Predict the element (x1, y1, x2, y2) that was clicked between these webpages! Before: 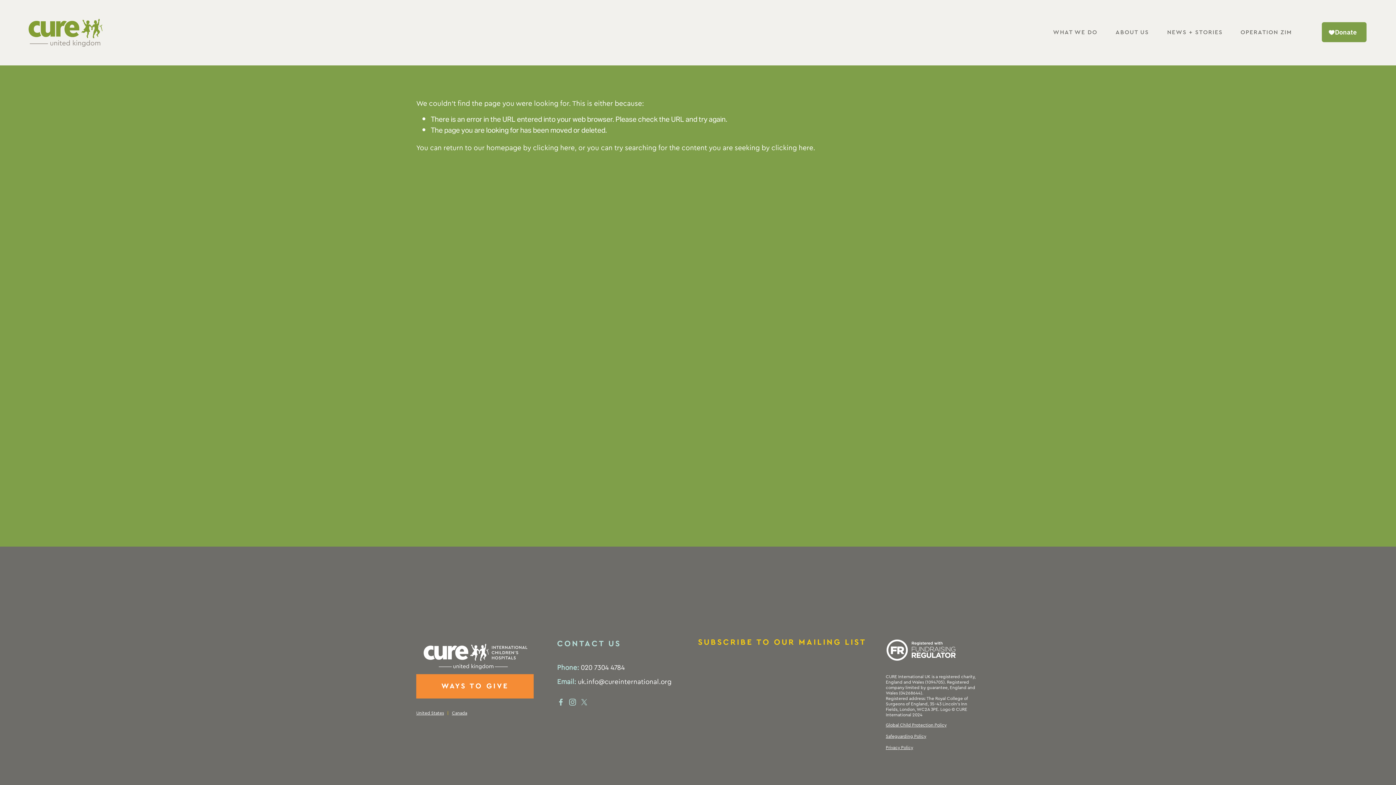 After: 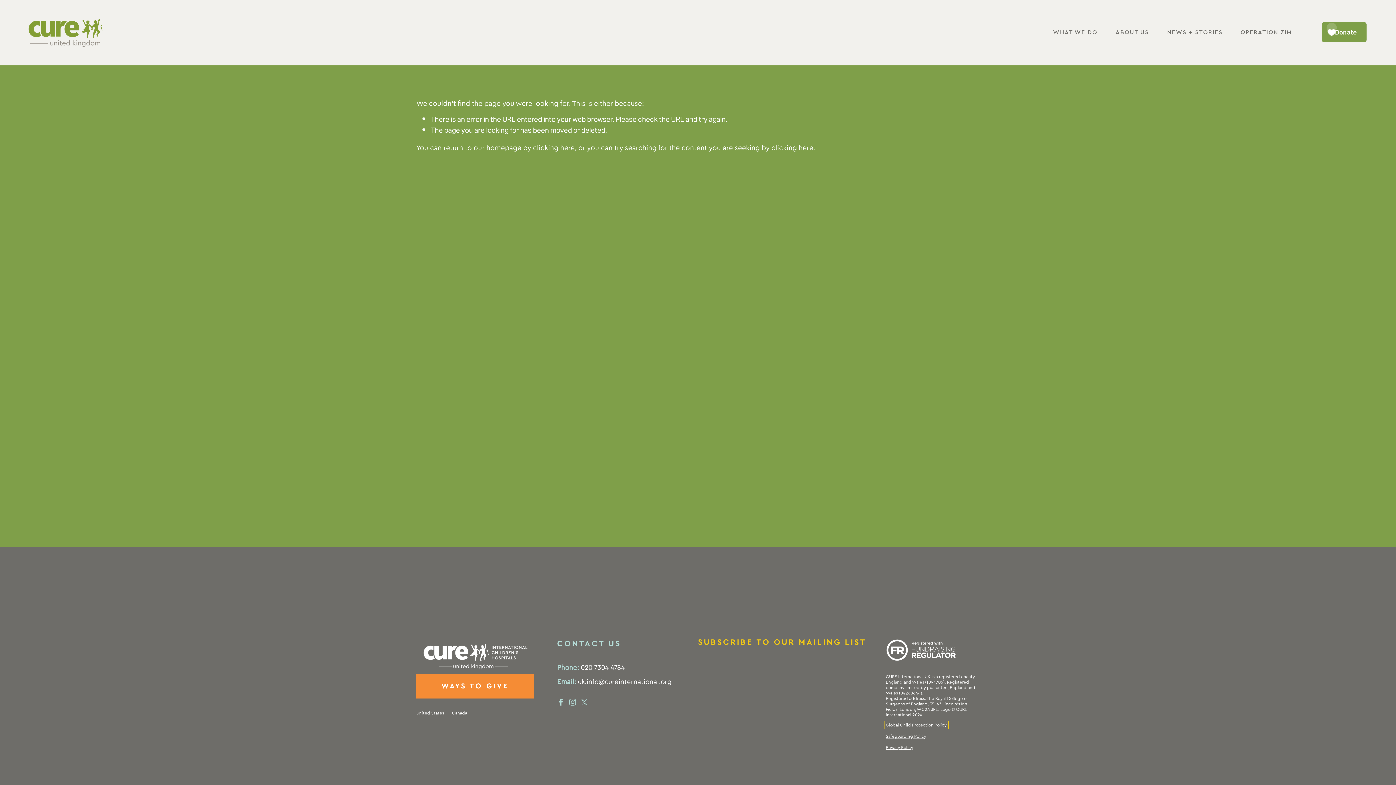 Action: label: Global Child Protection Policy bbox: (886, 723, 946, 727)